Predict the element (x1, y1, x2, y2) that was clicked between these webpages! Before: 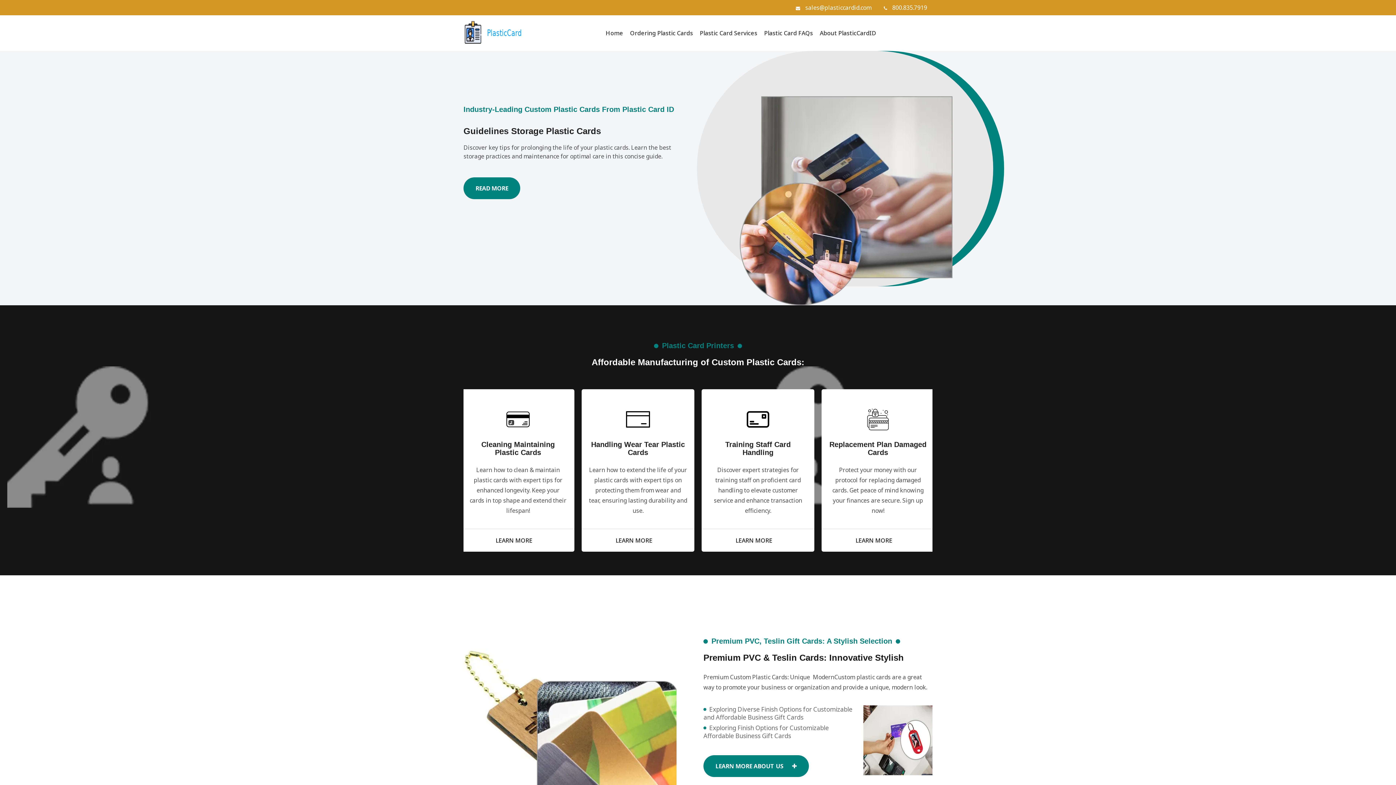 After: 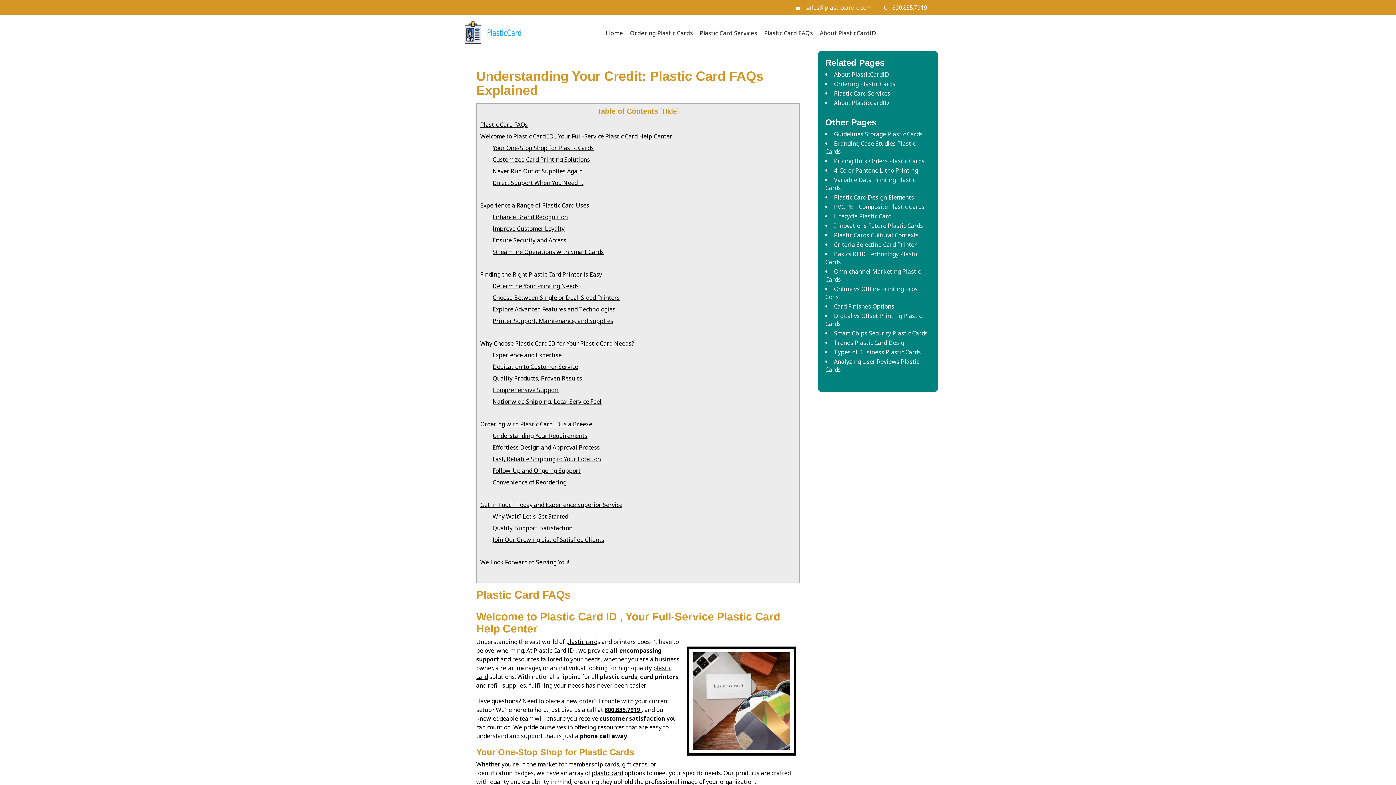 Action: label: Plastic Card FAQs bbox: (764, 15, 813, 50)